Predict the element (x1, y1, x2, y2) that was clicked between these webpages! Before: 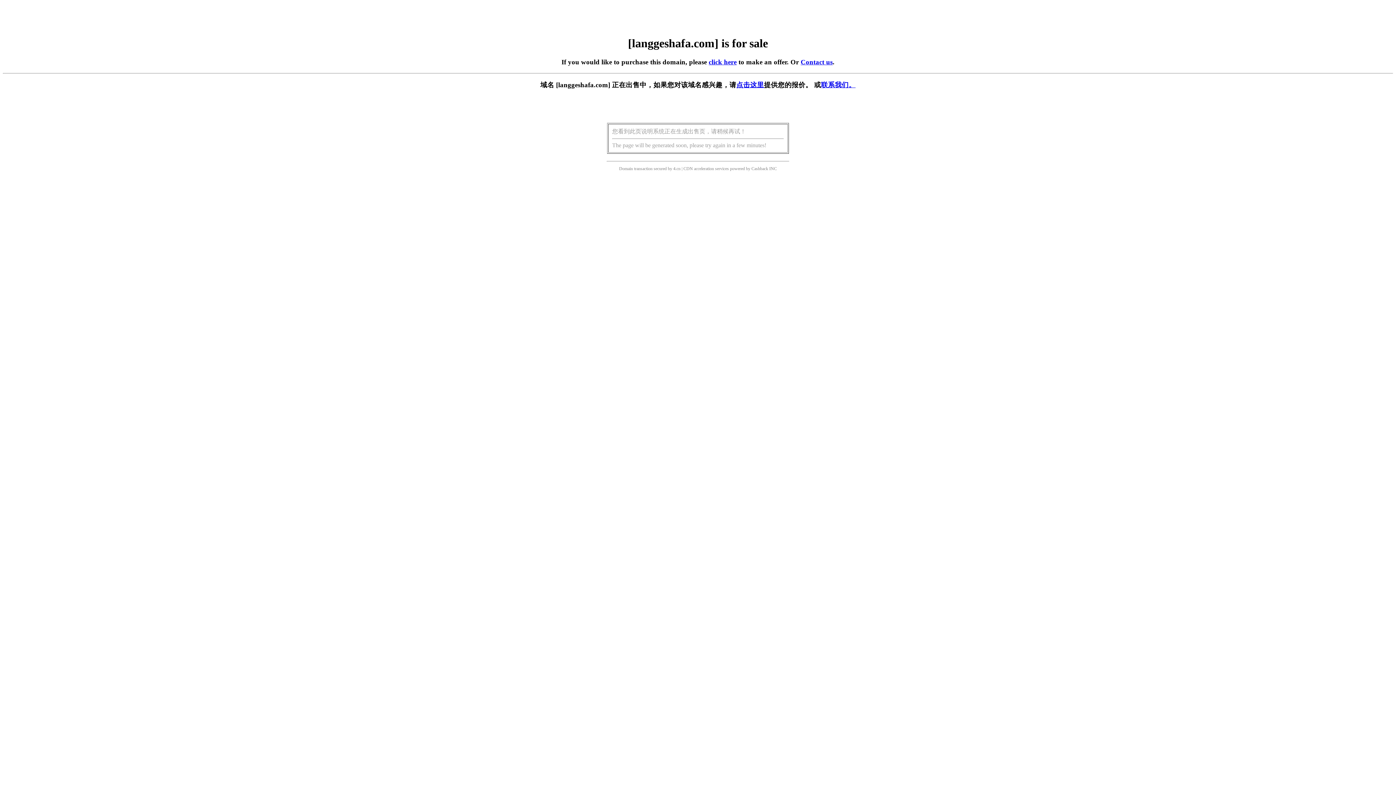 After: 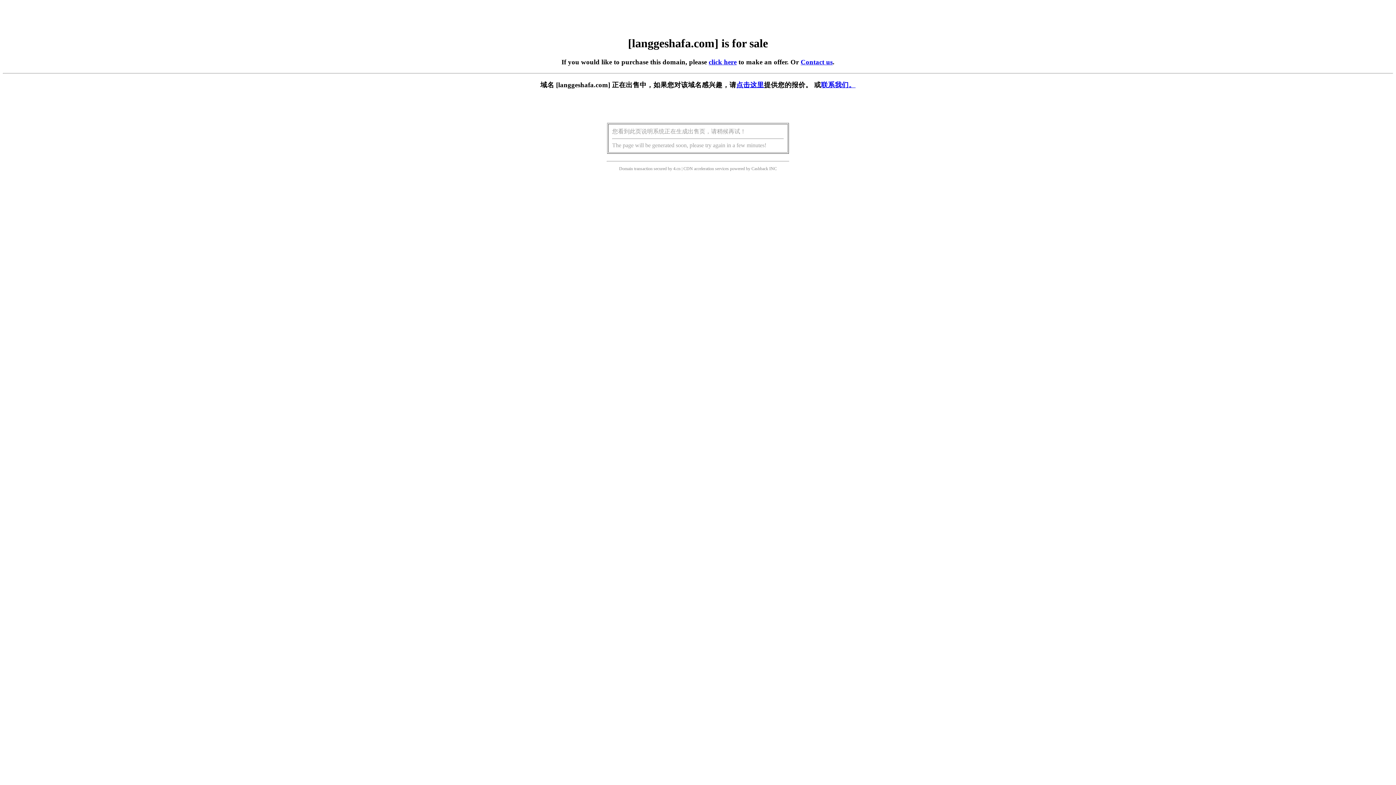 Action: bbox: (736, 81, 764, 88) label: 点击这里